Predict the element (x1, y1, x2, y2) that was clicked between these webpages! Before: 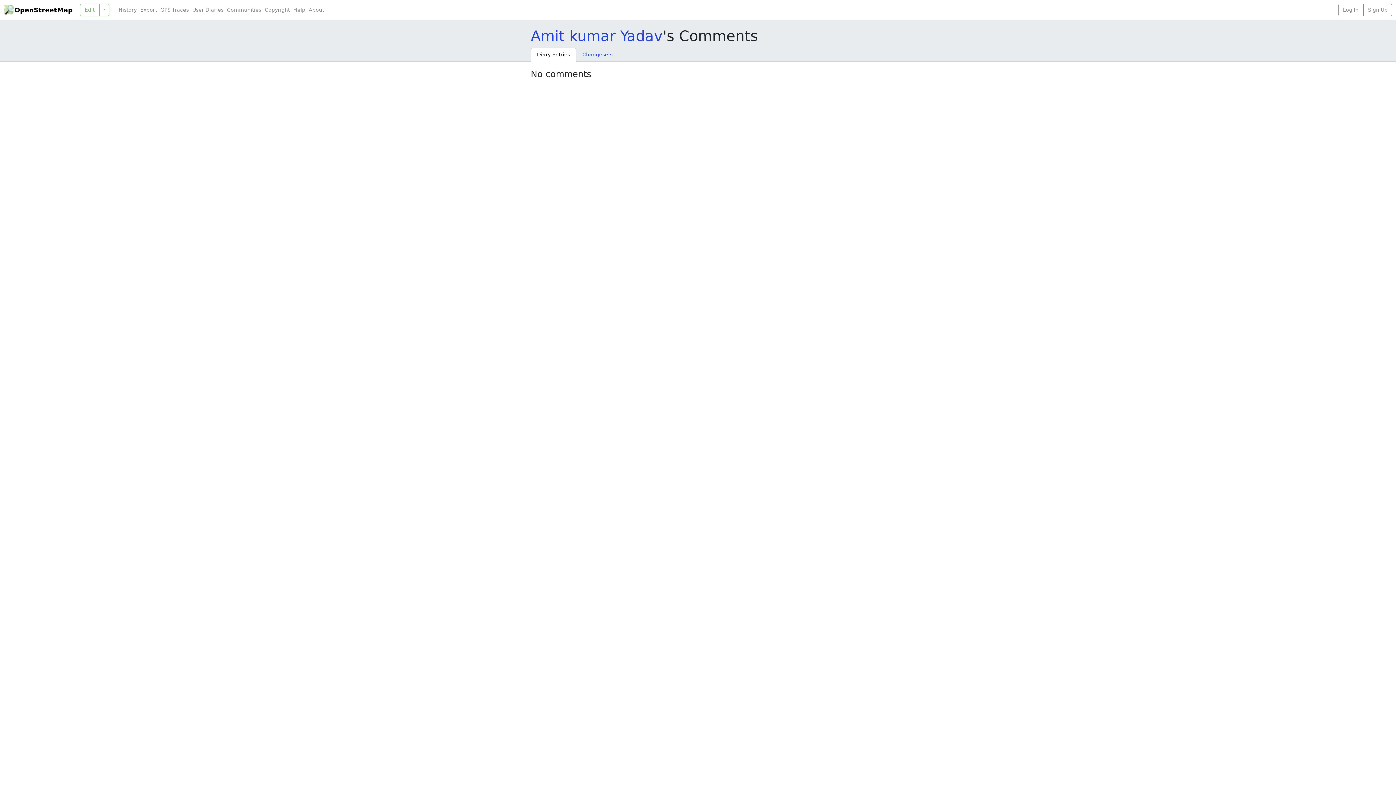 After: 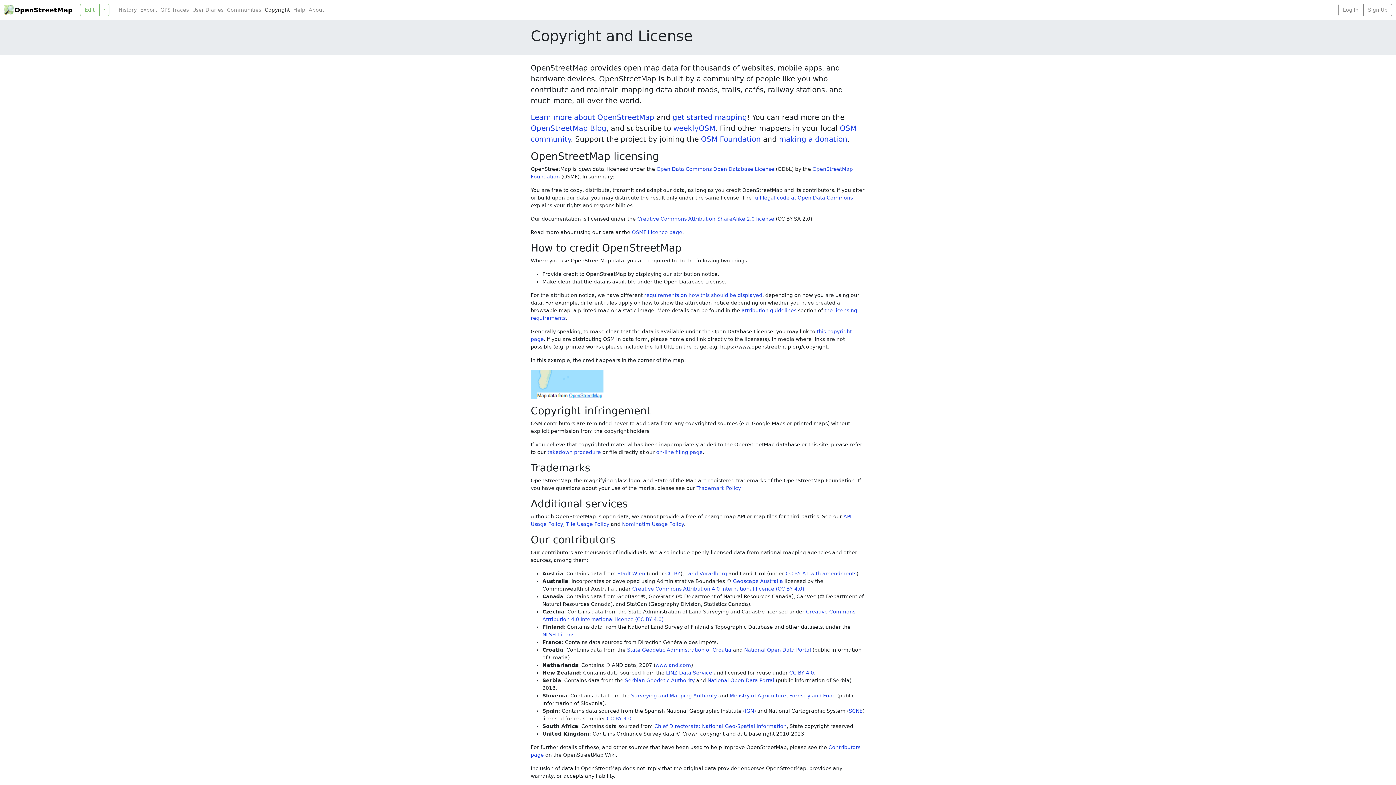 Action: bbox: (263, 6, 291, 13) label: Copyright